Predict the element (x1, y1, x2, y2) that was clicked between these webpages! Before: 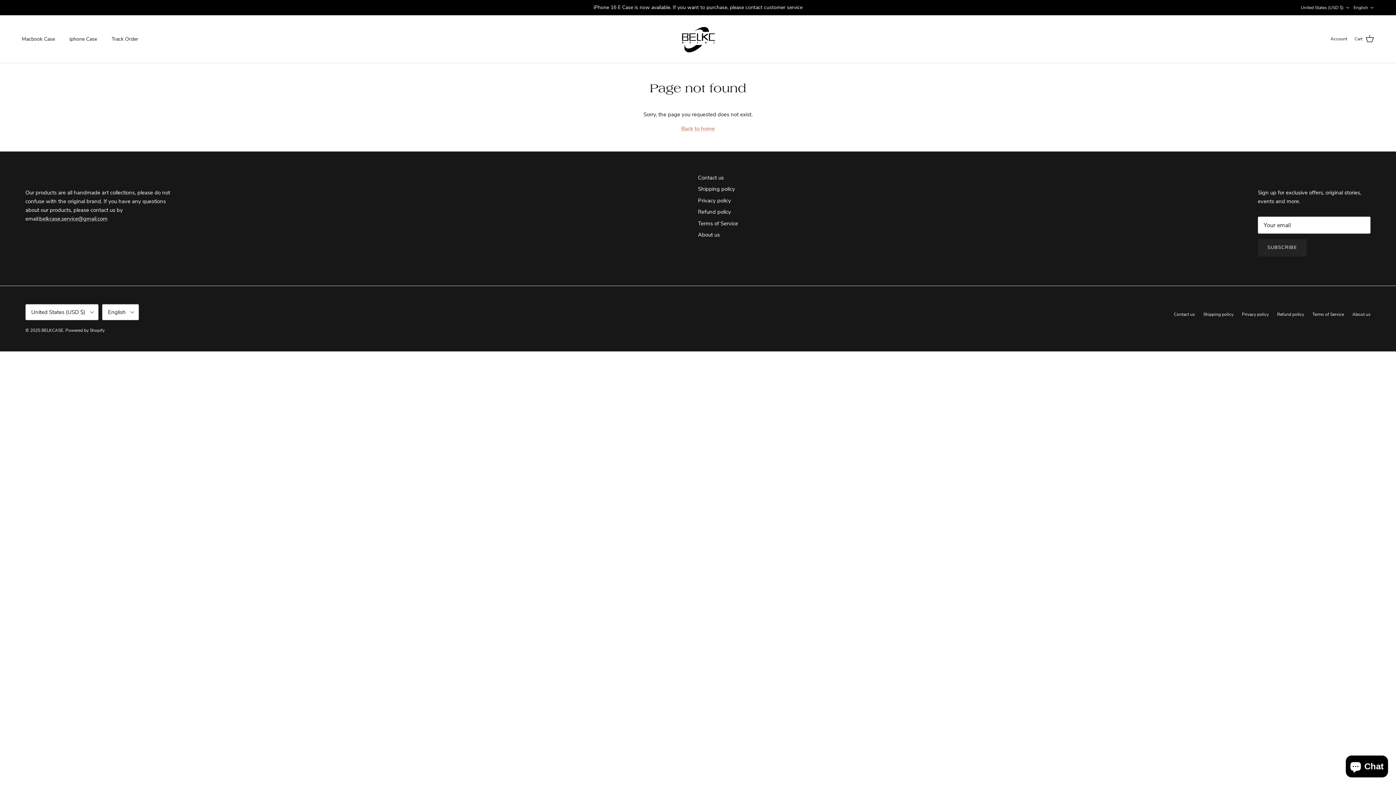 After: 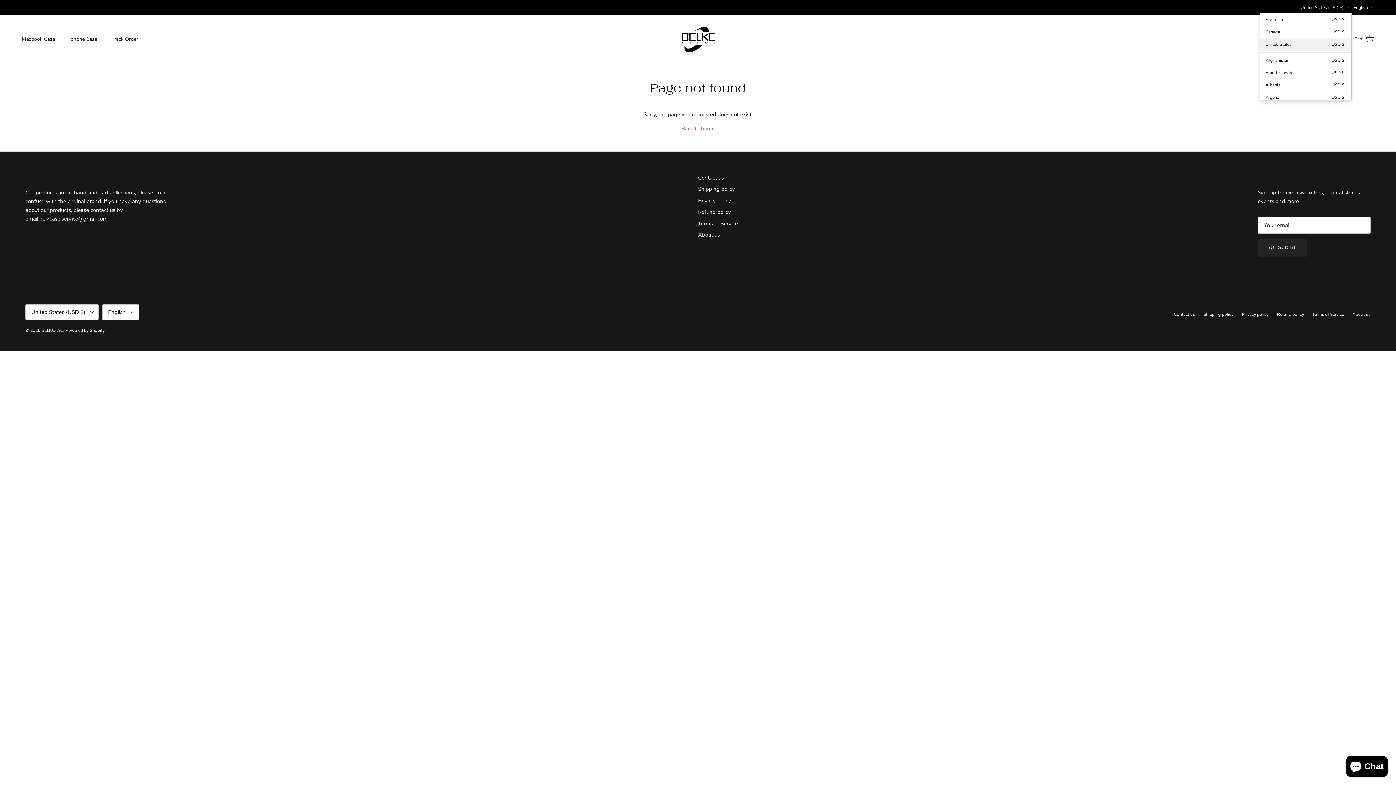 Action: label: United States (USD $) bbox: (1301, 1, 1350, 14)